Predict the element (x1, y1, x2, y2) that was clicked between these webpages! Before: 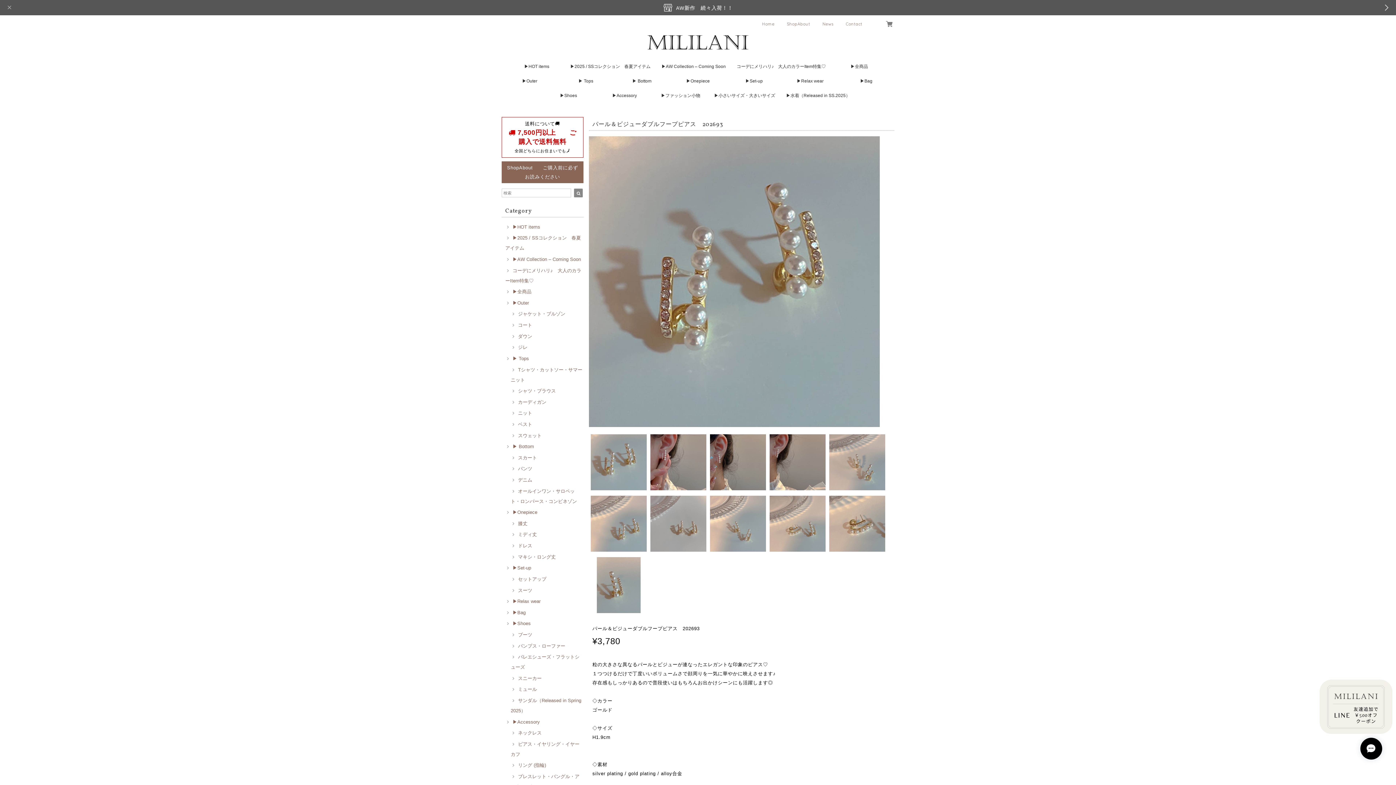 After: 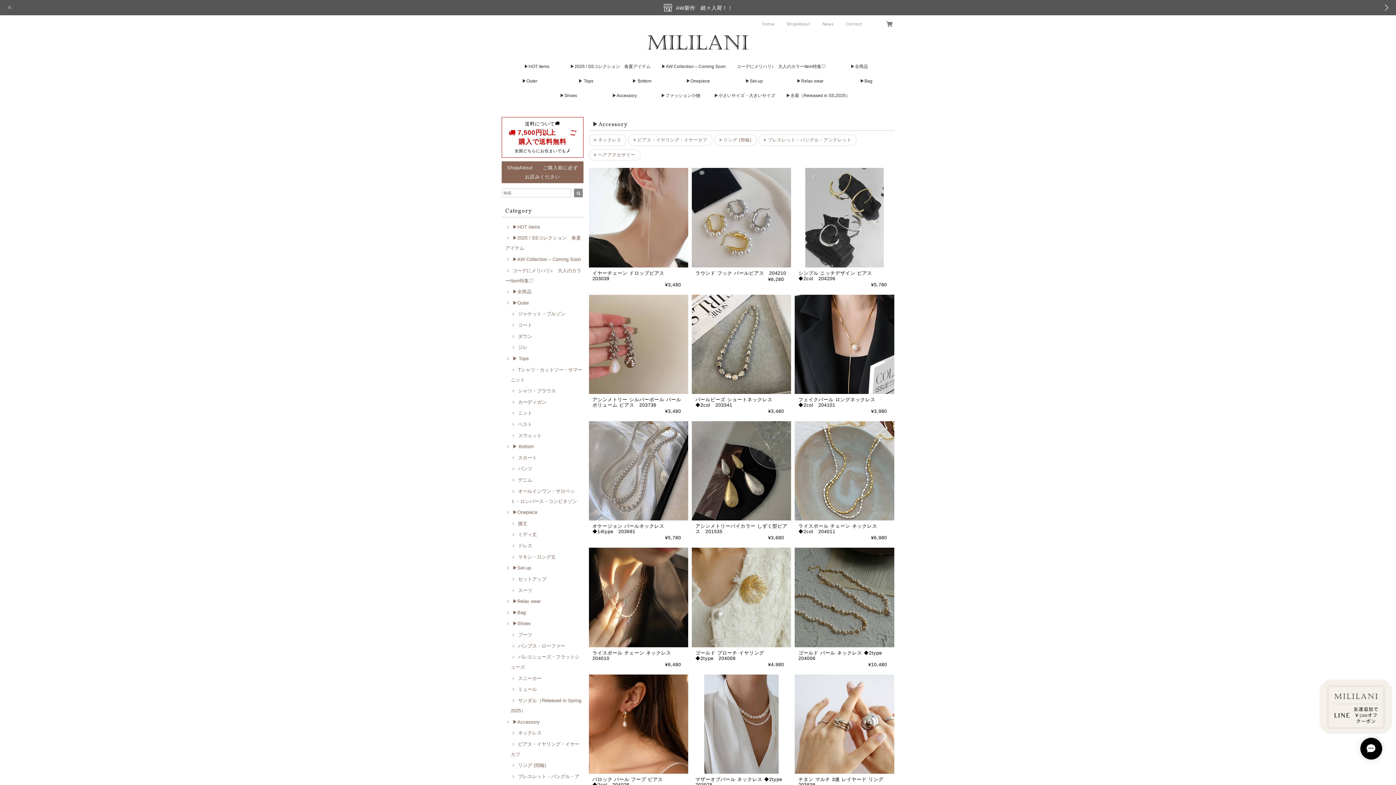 Action: bbox: (505, 719, 540, 724) label: ▶Accessory